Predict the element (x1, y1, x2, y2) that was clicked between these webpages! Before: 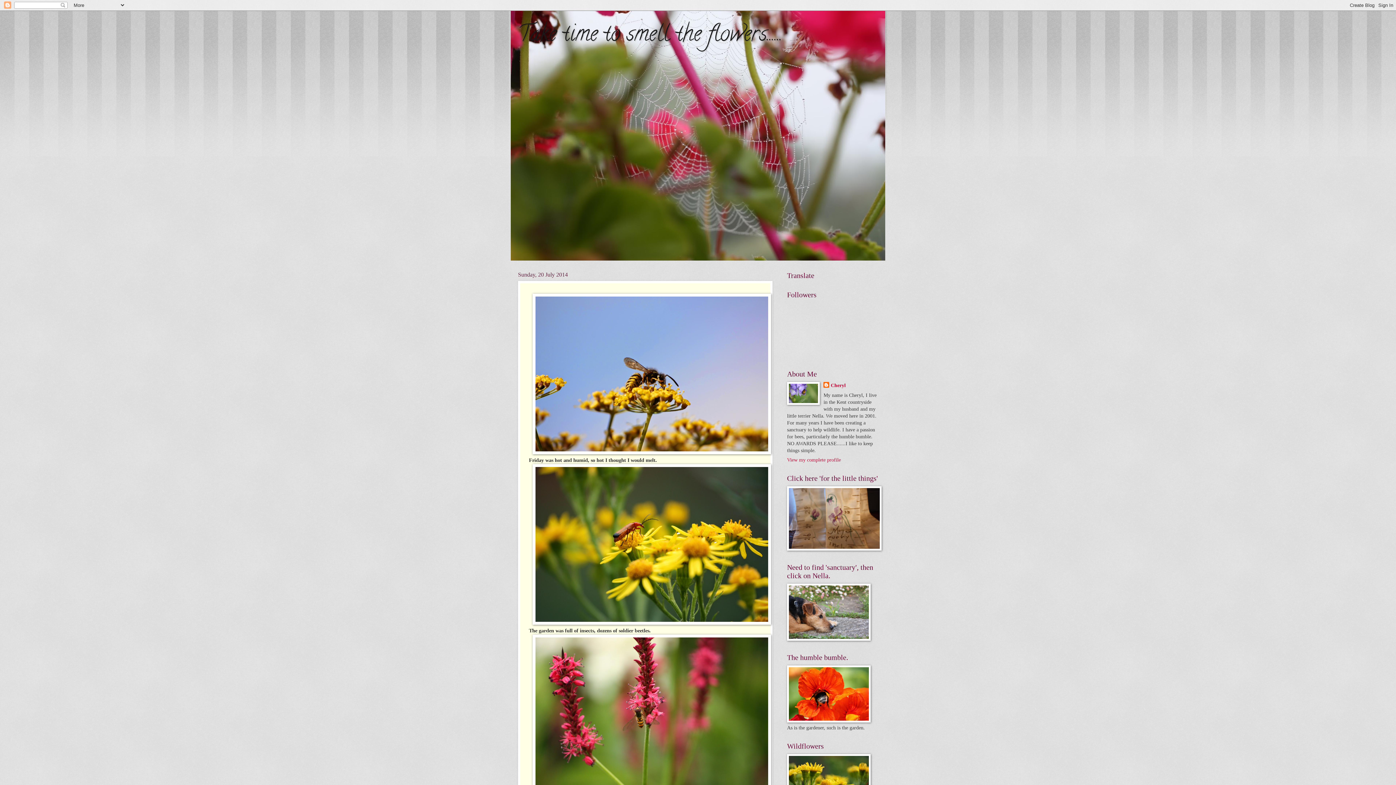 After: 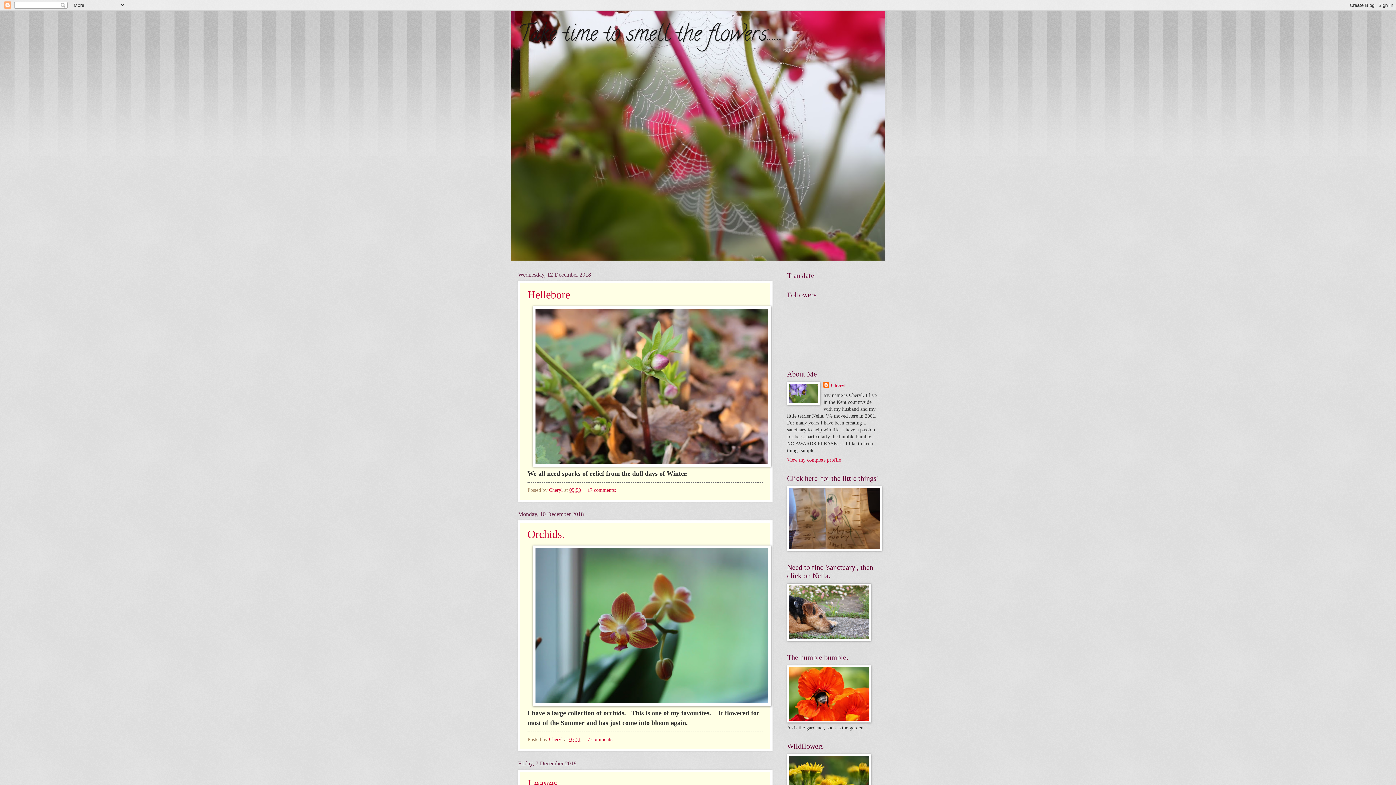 Action: bbox: (518, 18, 782, 53) label: Take time to smell the flowers......